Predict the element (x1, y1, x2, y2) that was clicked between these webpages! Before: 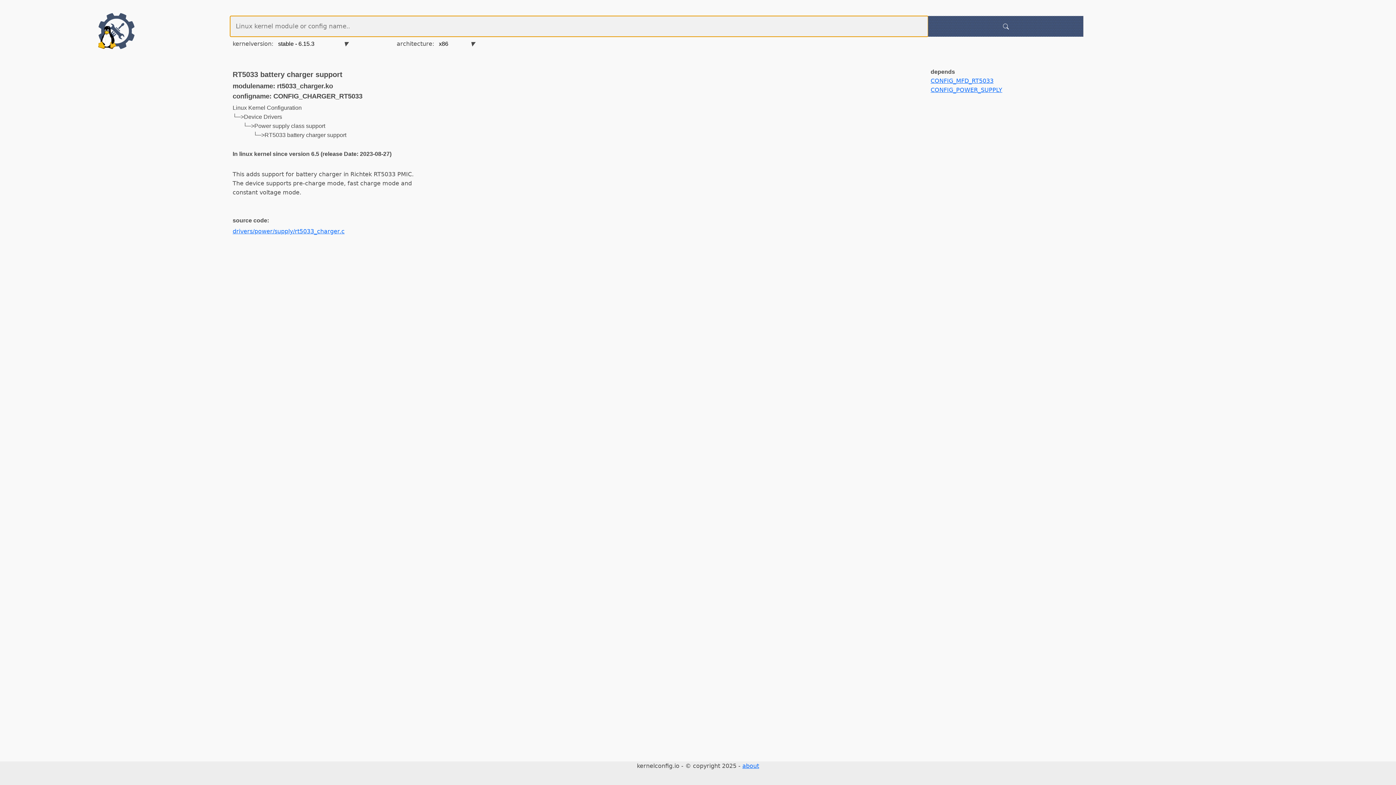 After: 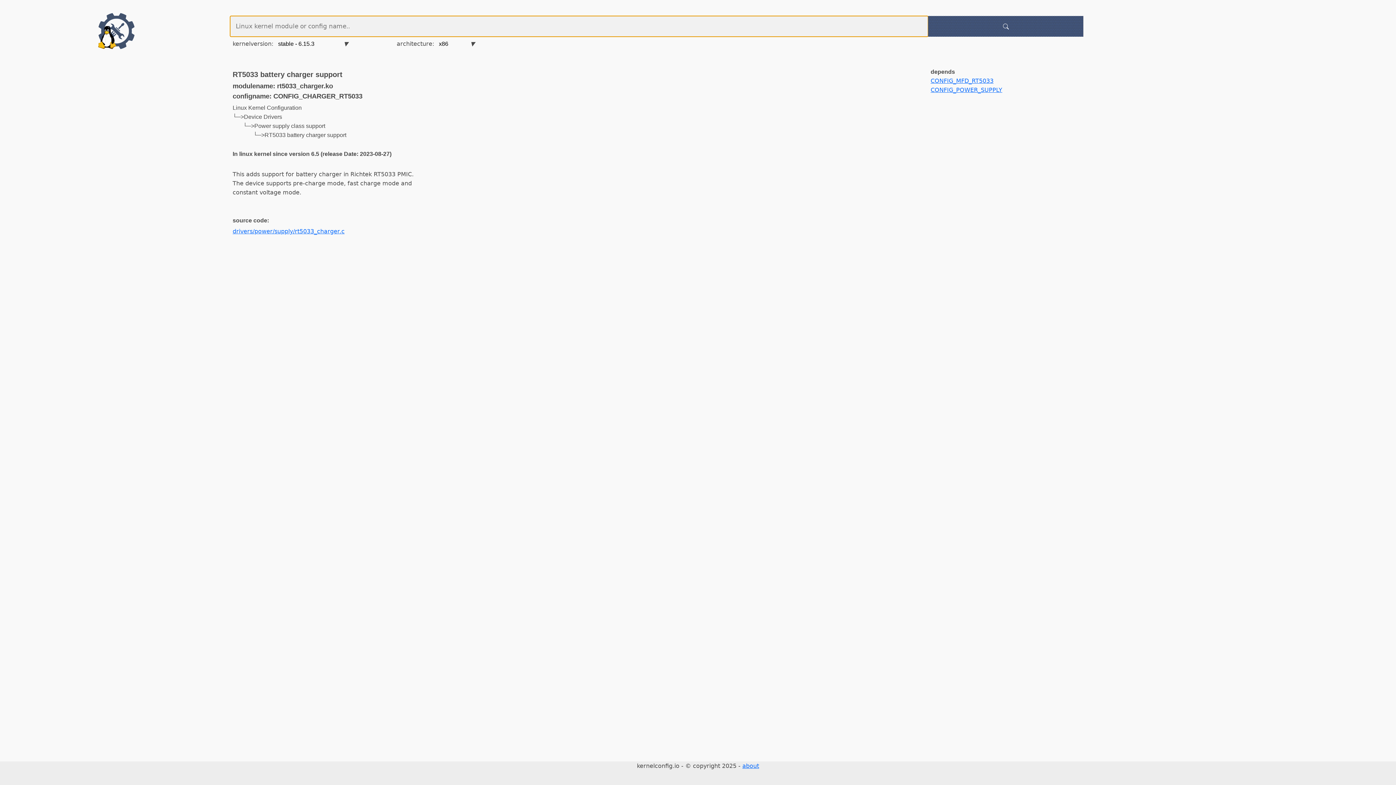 Action: bbox: (928, 15, 1083, 36)